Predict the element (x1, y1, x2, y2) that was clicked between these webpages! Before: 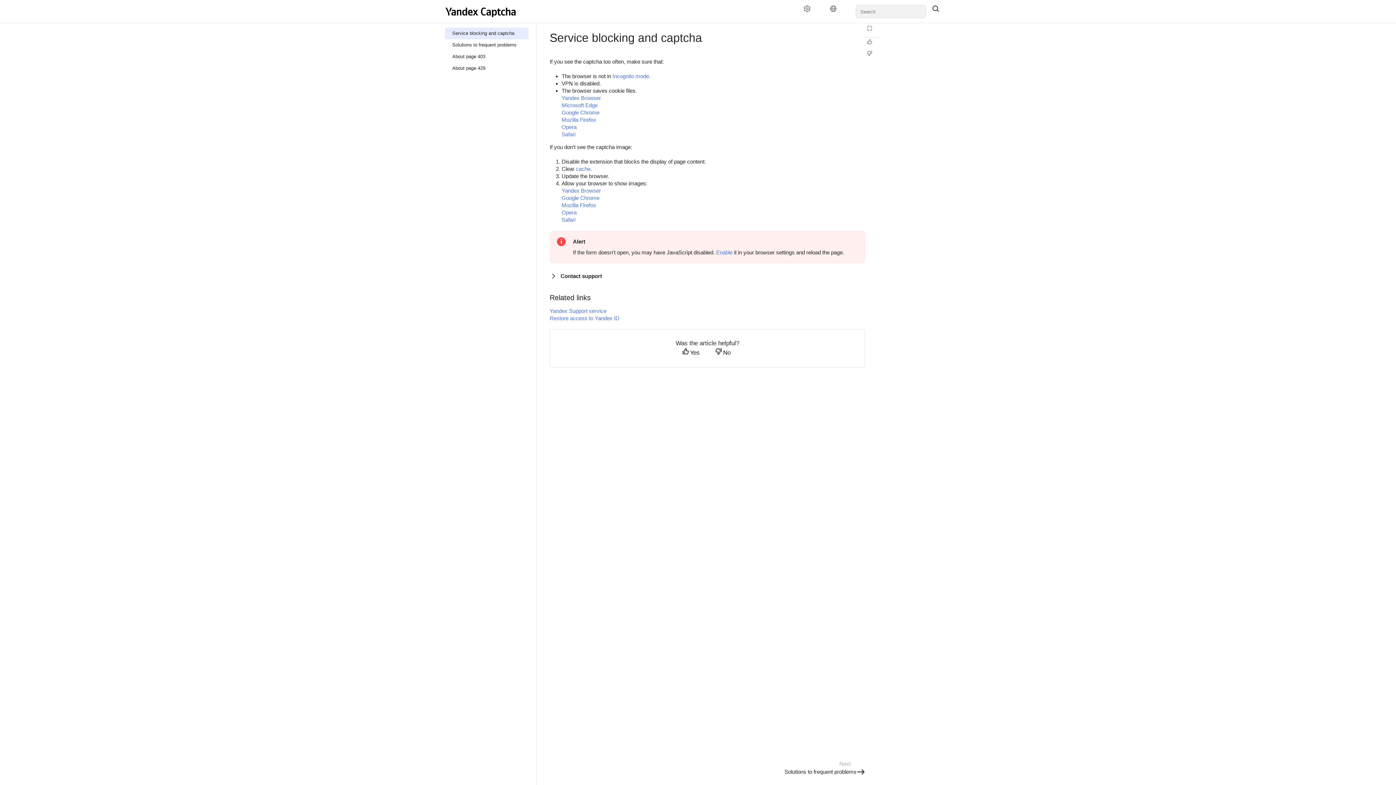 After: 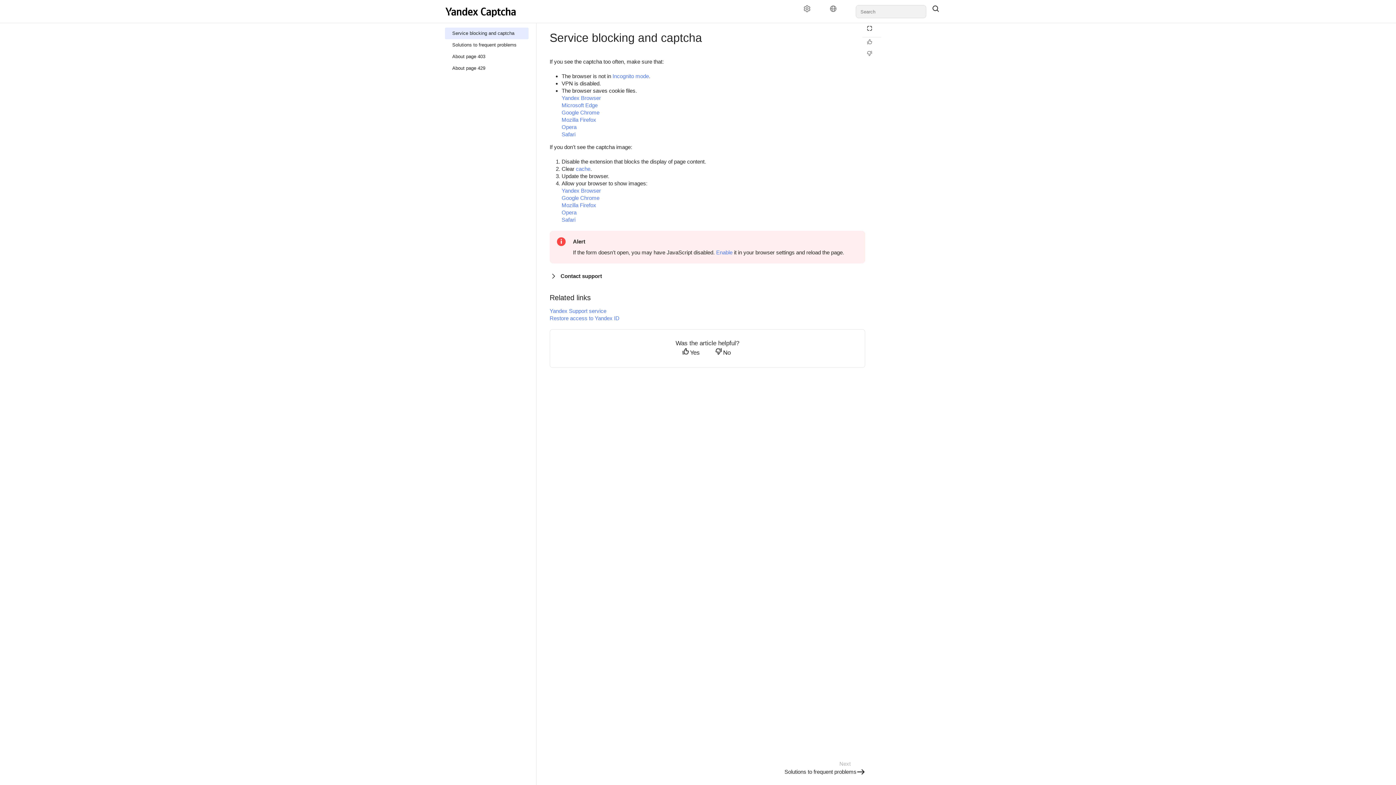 Action: bbox: (862, 25, 881, 35) label: Reading mode